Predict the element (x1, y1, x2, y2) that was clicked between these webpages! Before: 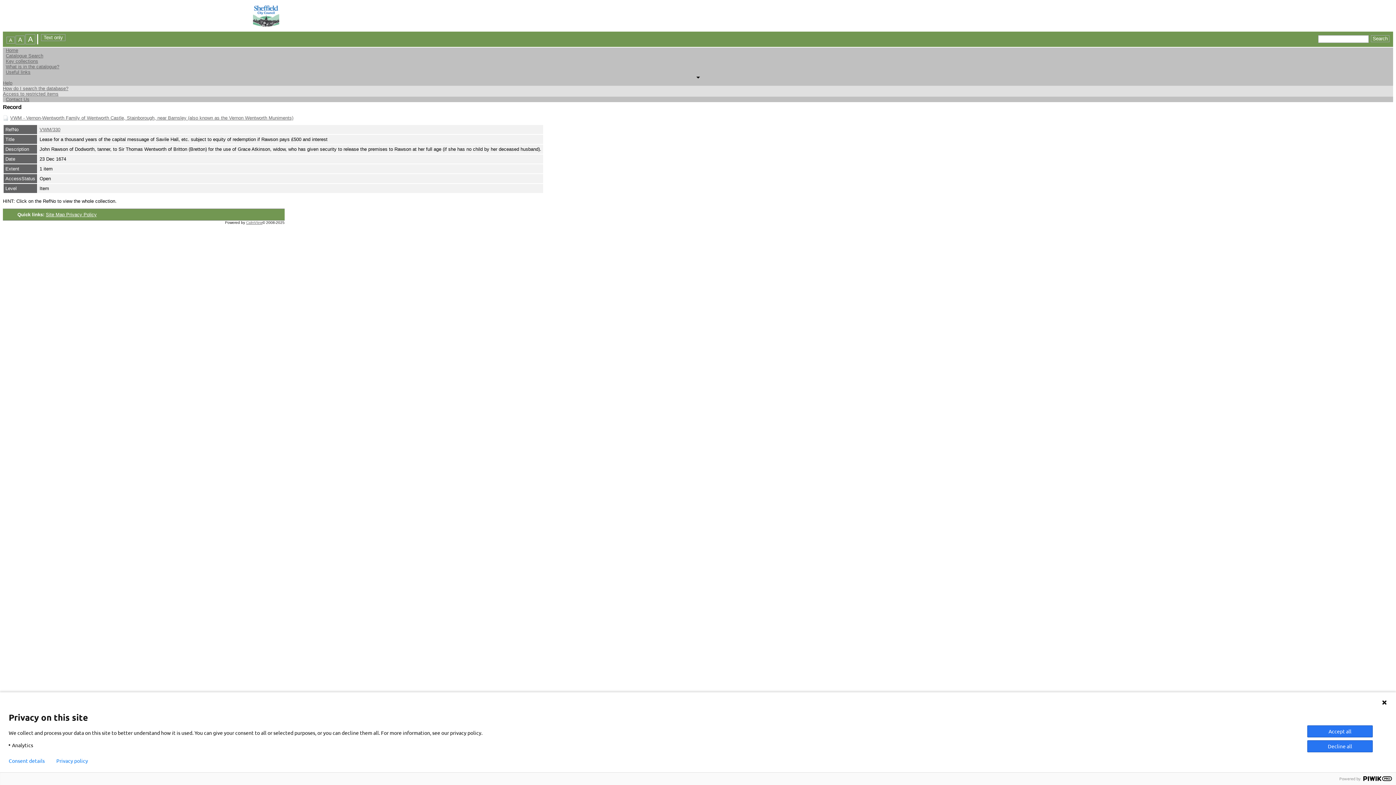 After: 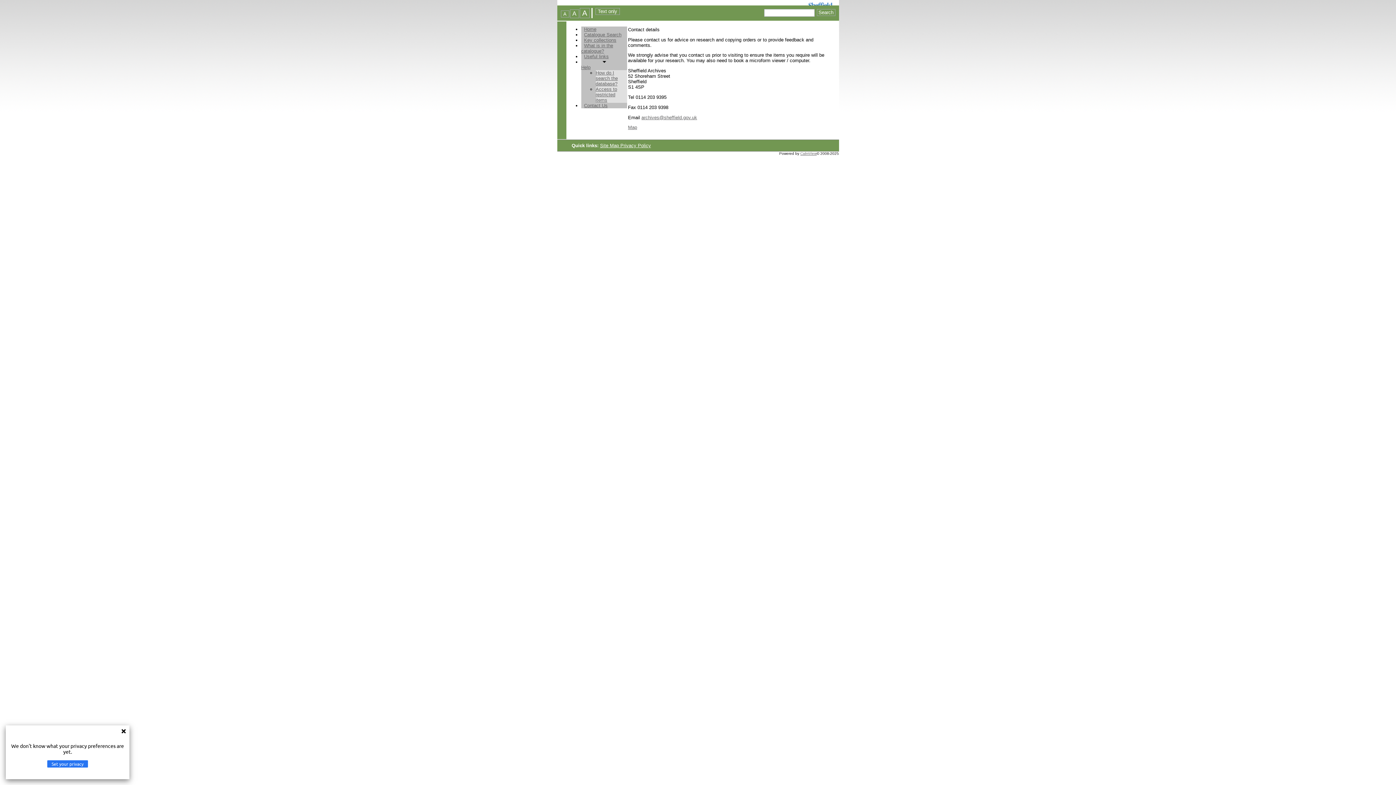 Action: bbox: (5, 96, 29, 102) label: Contact Us